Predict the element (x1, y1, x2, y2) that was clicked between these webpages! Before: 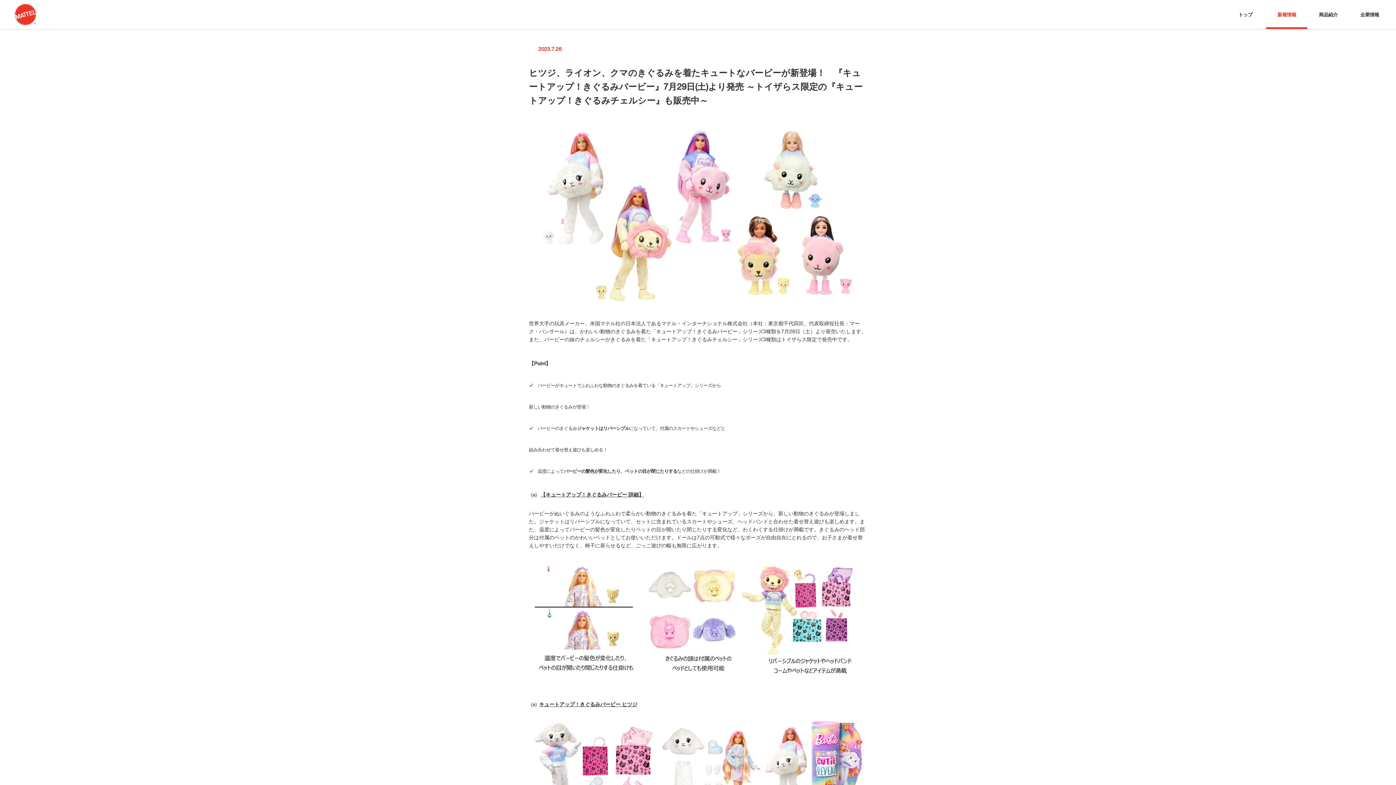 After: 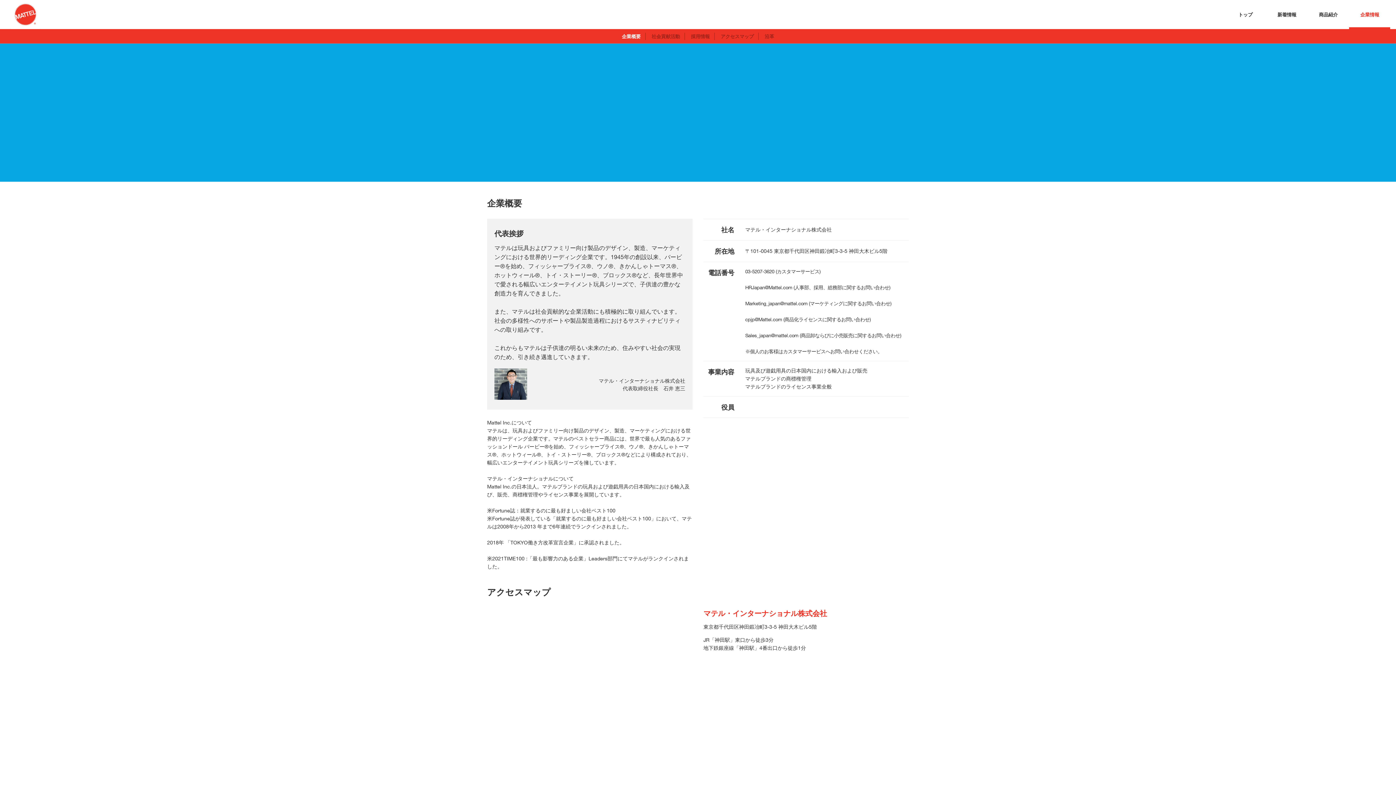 Action: label: 企業情報 bbox: (1353, 10, 1386, 20)